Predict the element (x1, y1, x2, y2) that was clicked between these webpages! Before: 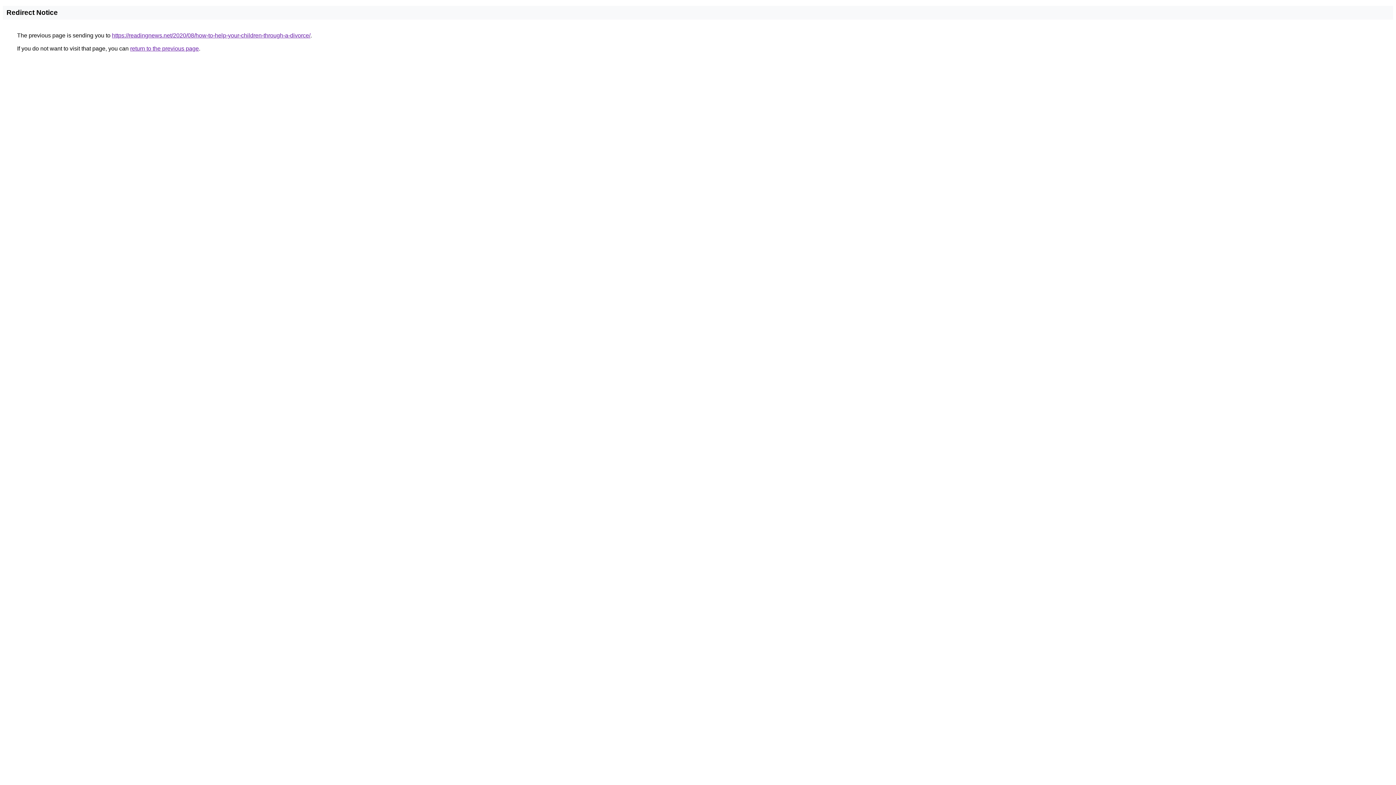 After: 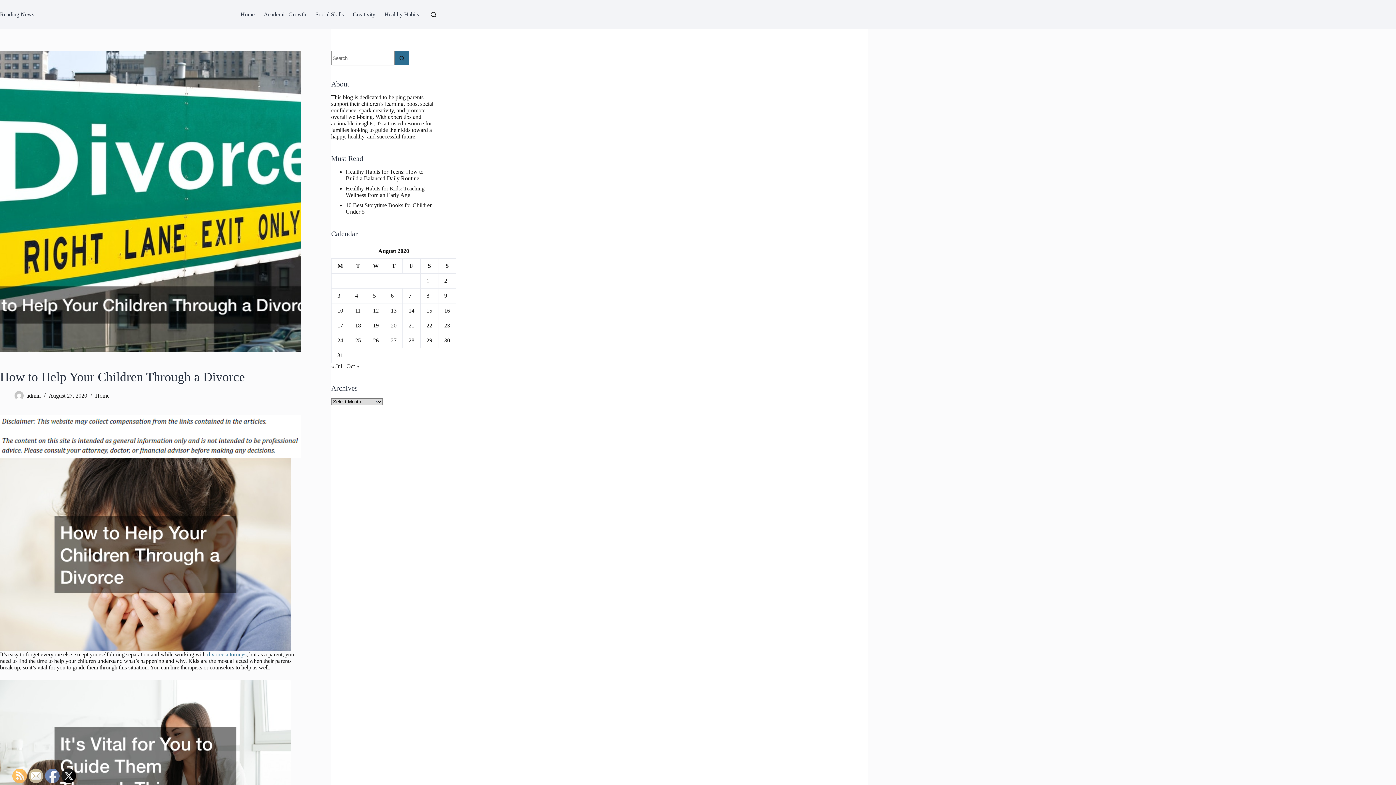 Action: bbox: (112, 32, 310, 38) label: https://readingnews.net/2020/08/how-to-help-your-children-through-a-divorce/